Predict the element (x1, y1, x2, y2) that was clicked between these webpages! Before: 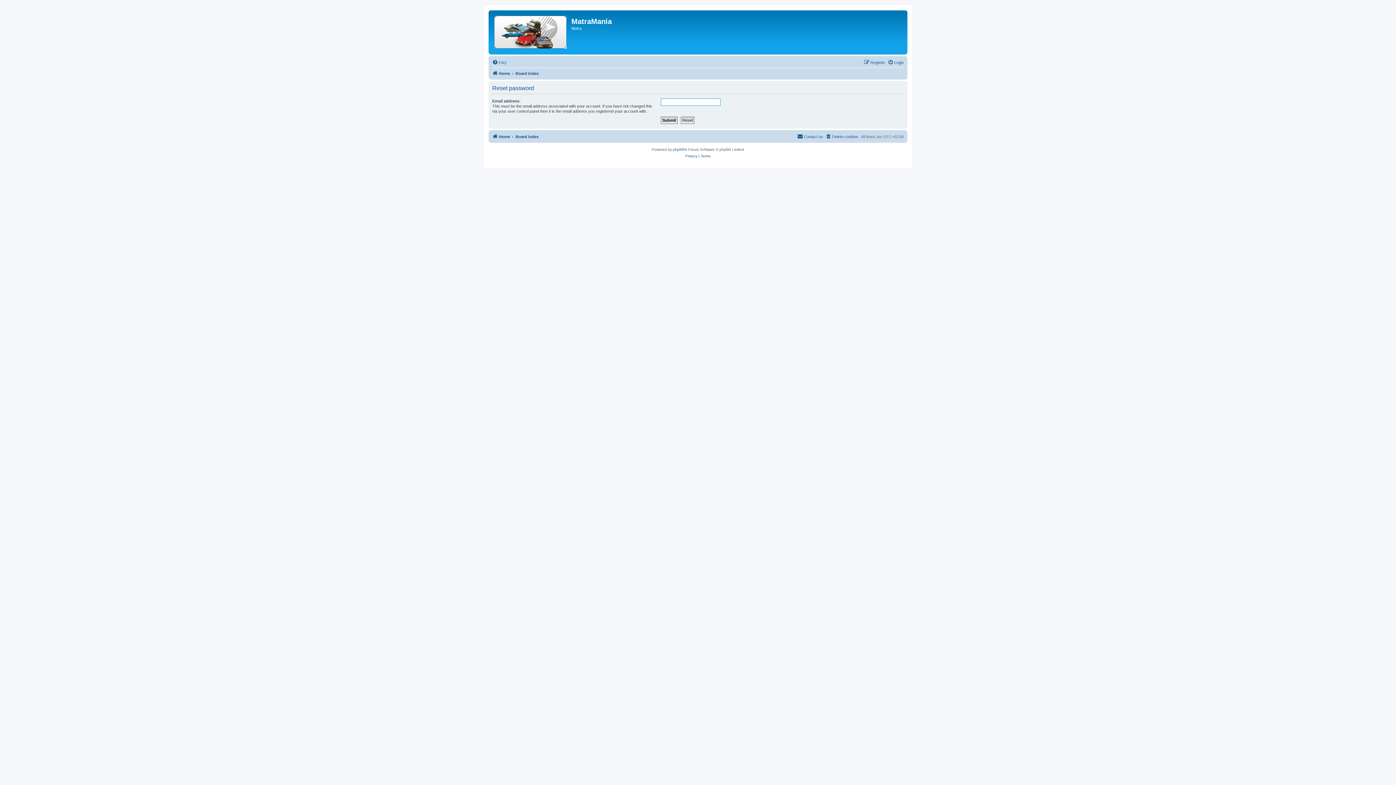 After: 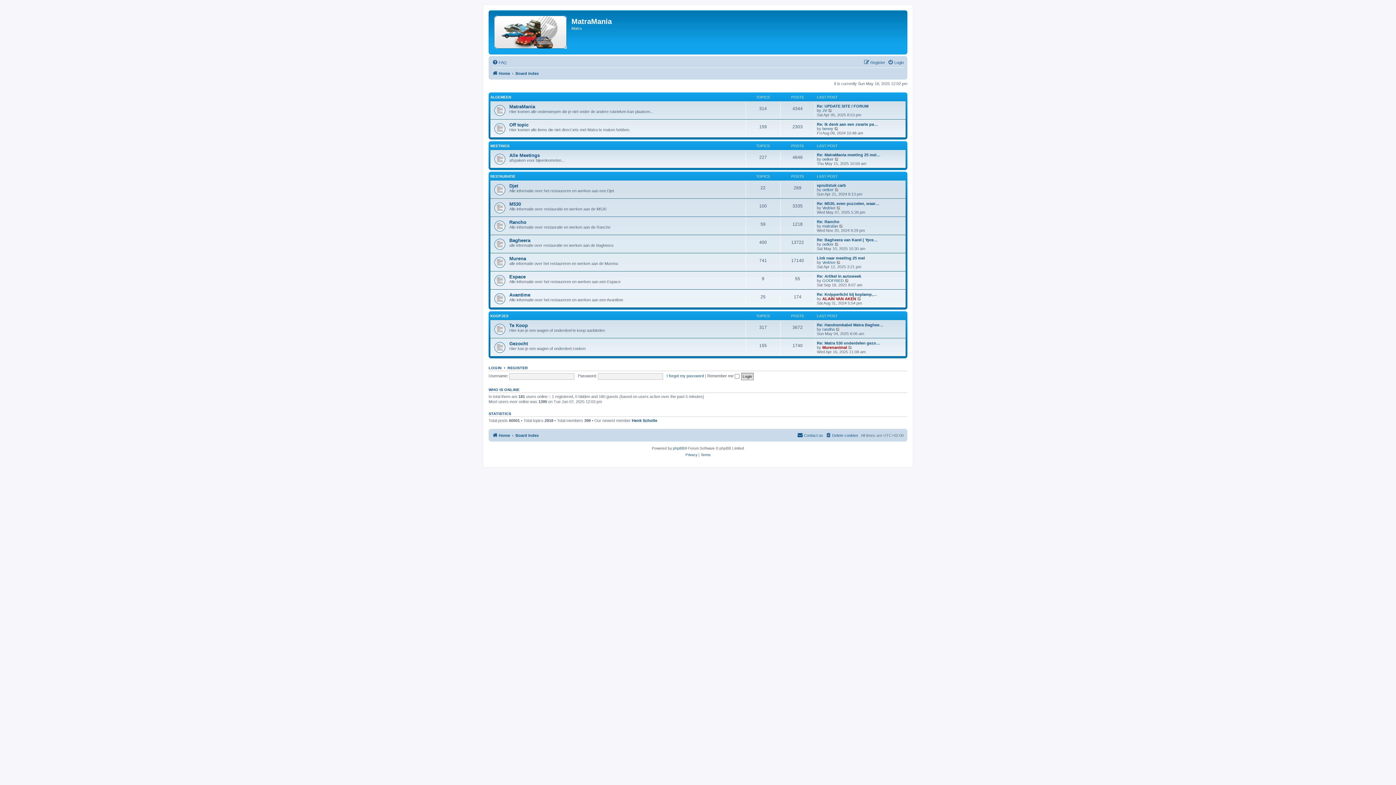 Action: bbox: (492, 132, 510, 141) label: Home